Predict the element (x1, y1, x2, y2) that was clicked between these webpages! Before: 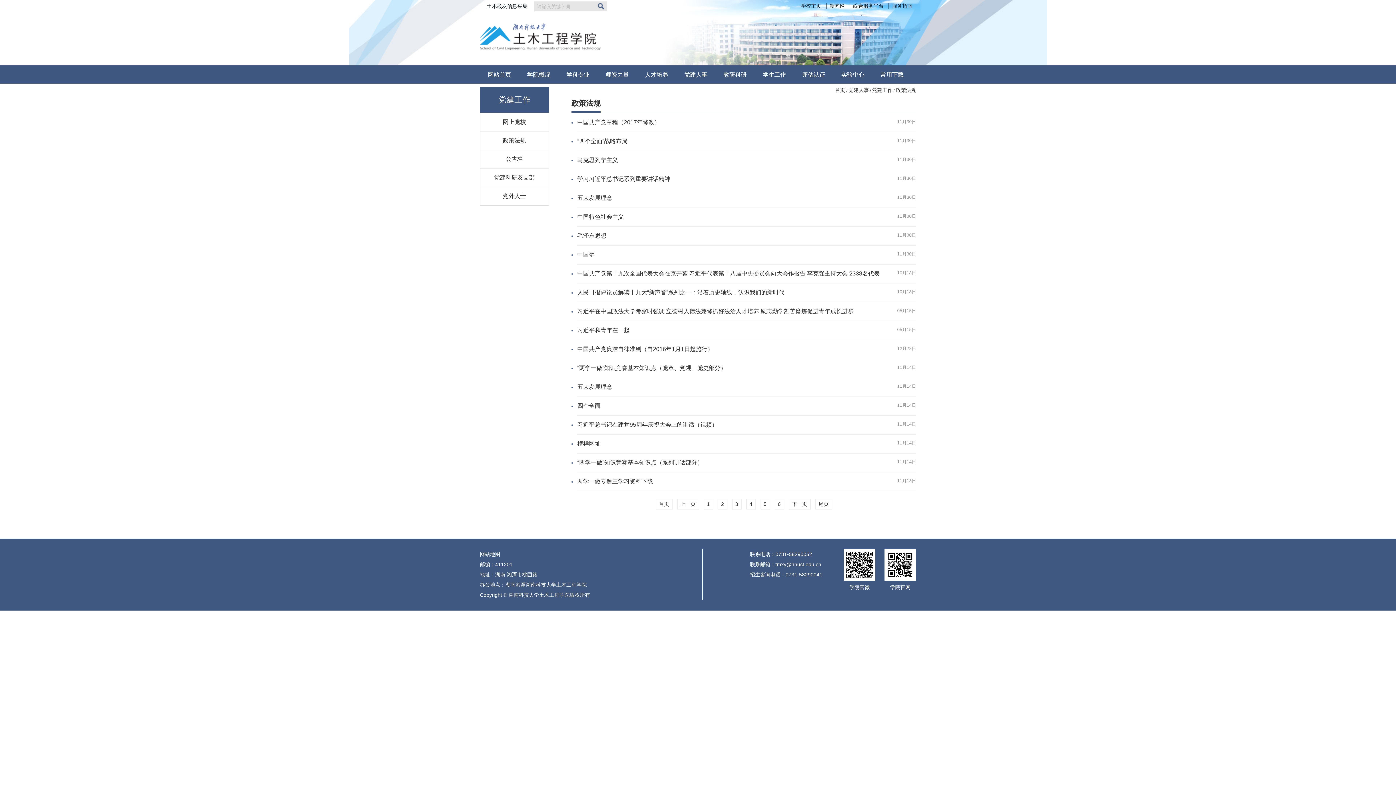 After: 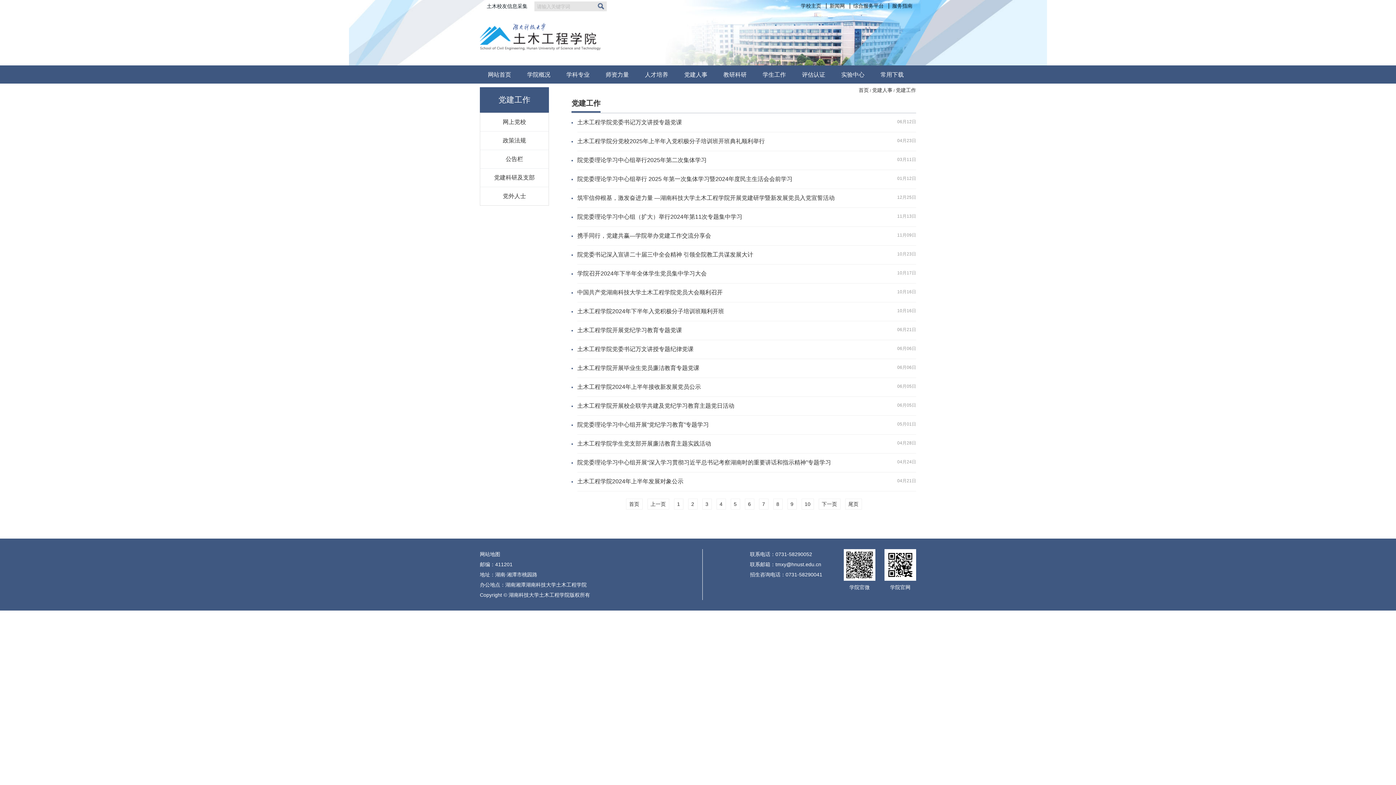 Action: label: 党建工作 bbox: (872, 87, 892, 93)